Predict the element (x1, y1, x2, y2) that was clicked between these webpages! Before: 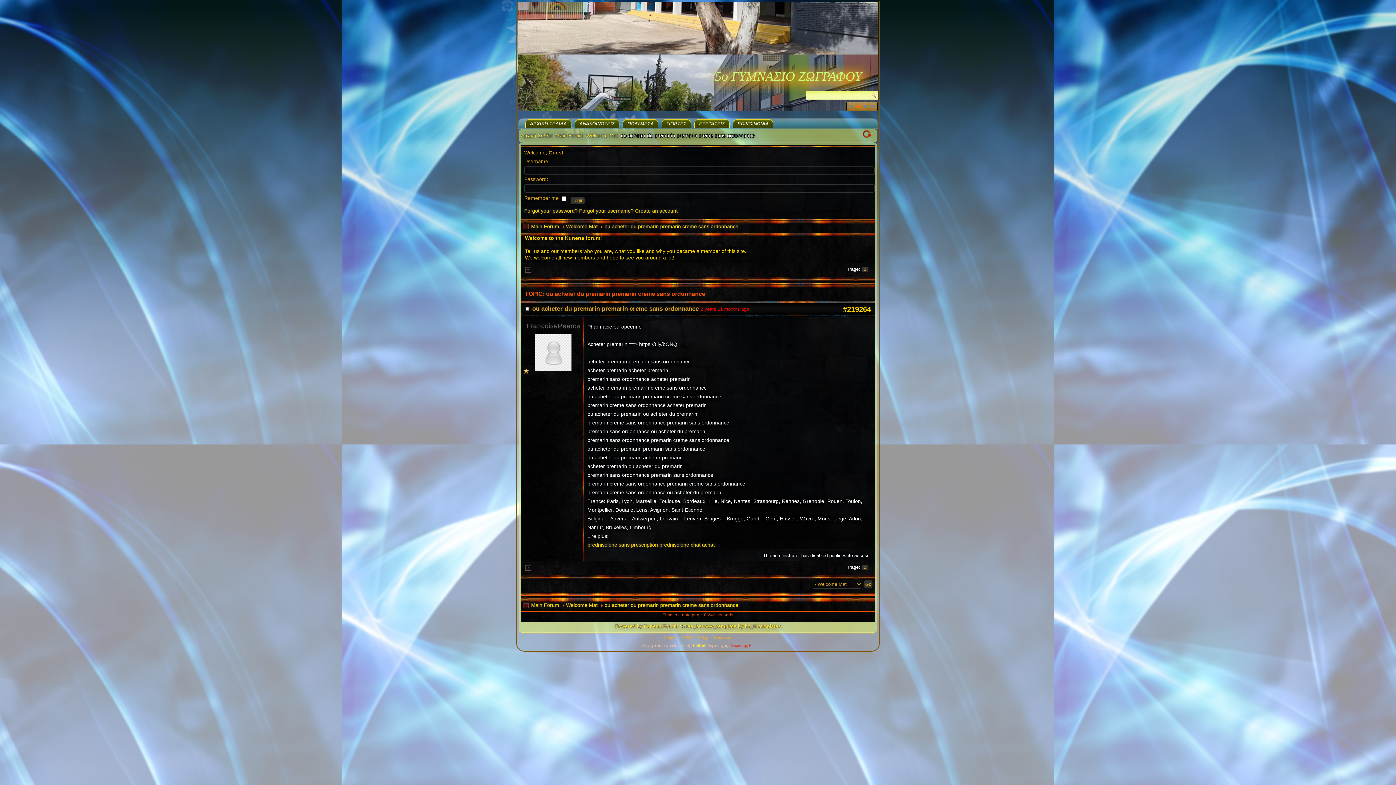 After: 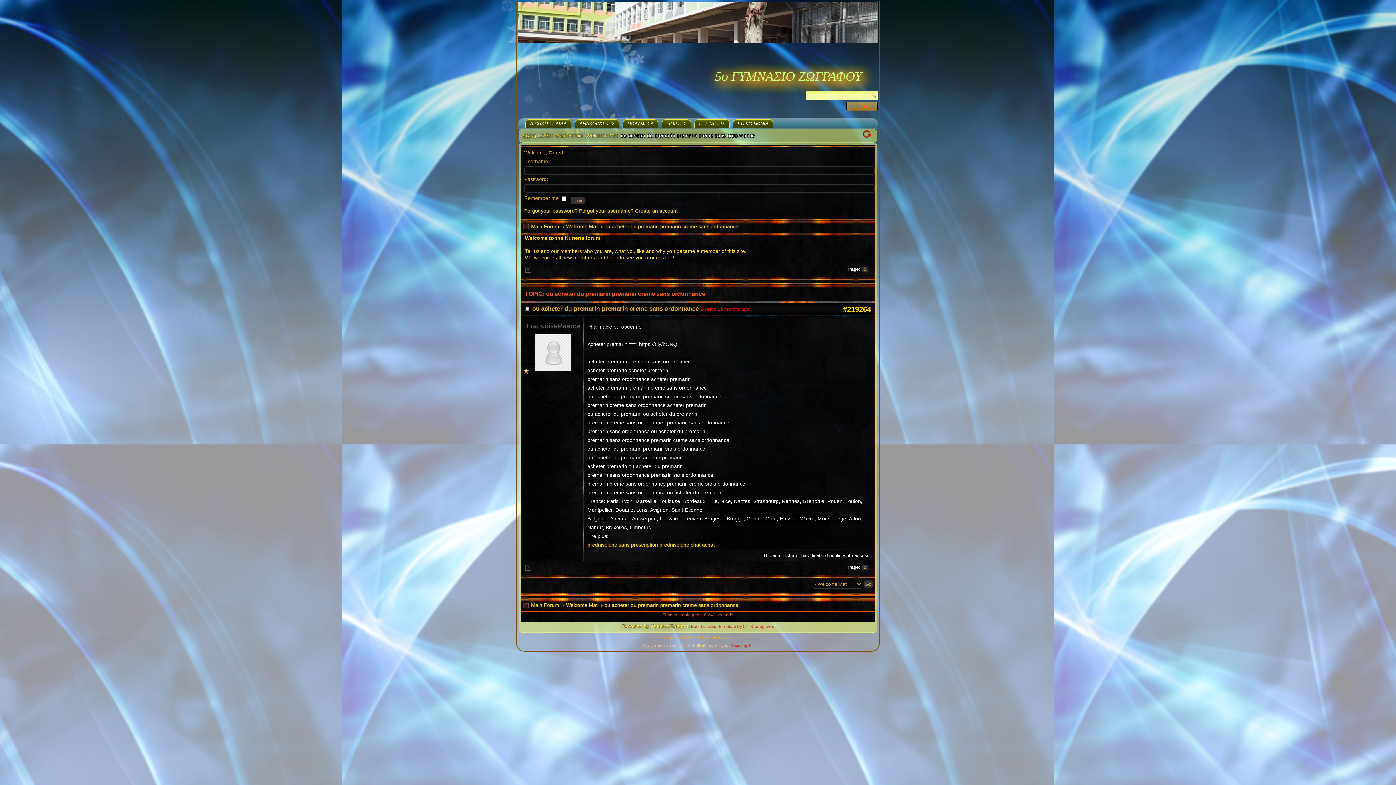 Action: bbox: (684, 623, 781, 629) label: free_bz-wow_template by bz_K-templates